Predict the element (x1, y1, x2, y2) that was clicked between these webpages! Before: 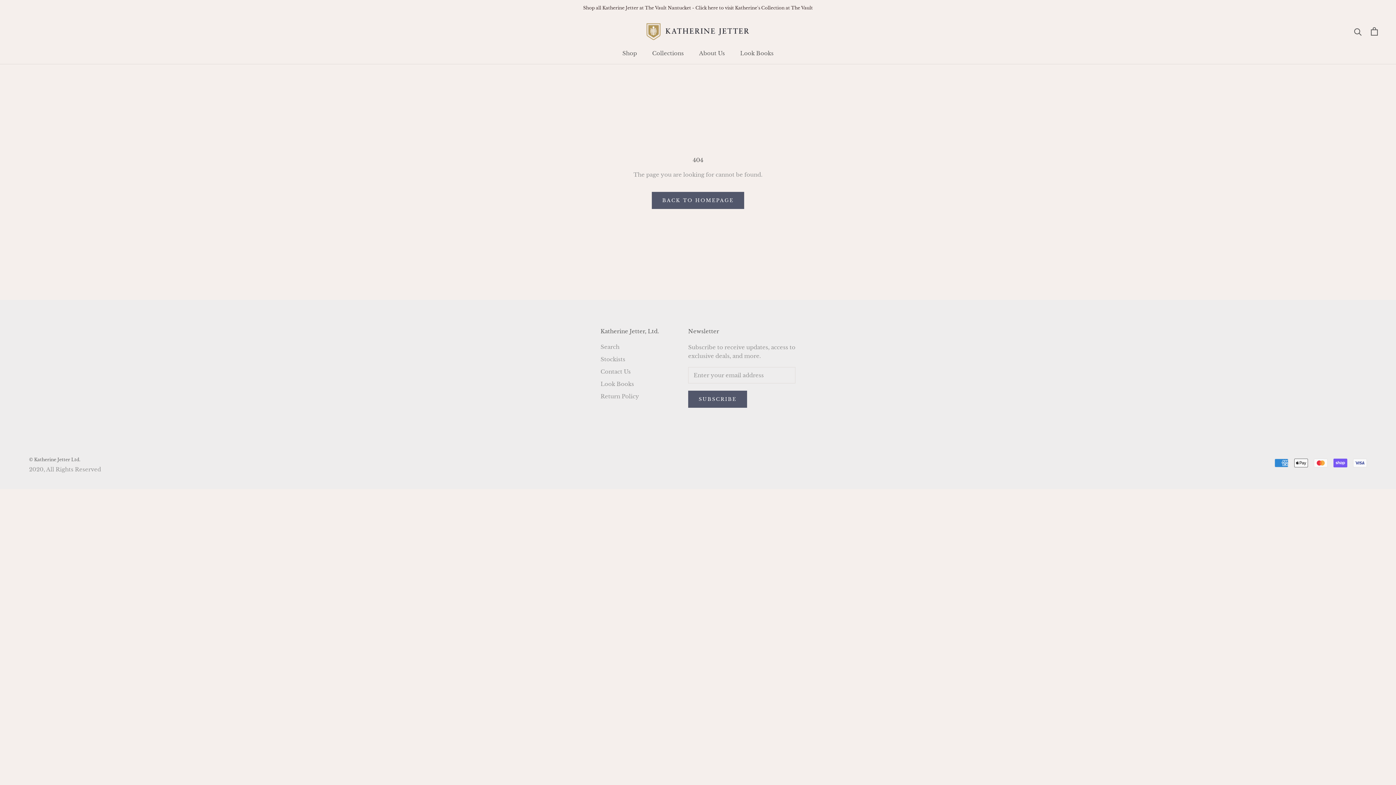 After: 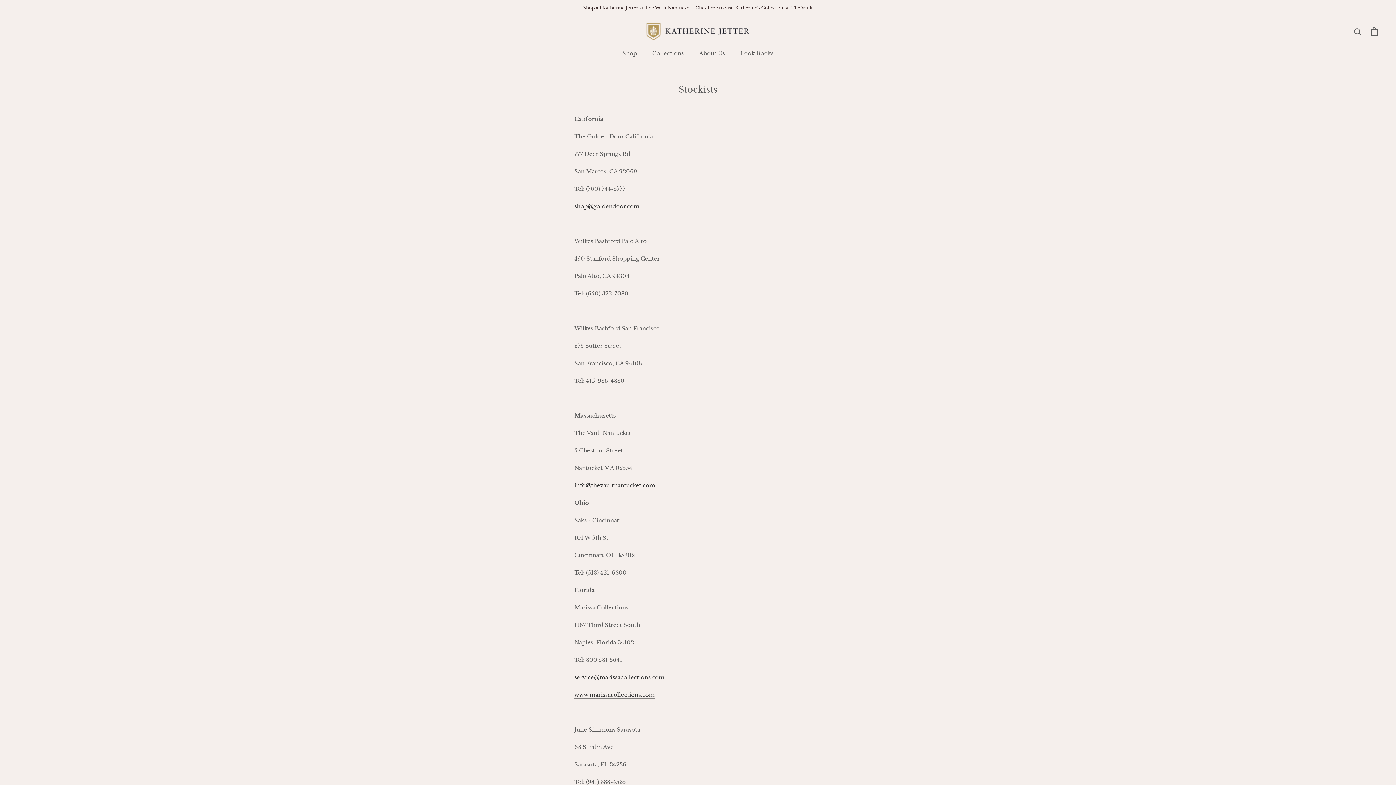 Action: label: Stockists bbox: (600, 355, 659, 363)